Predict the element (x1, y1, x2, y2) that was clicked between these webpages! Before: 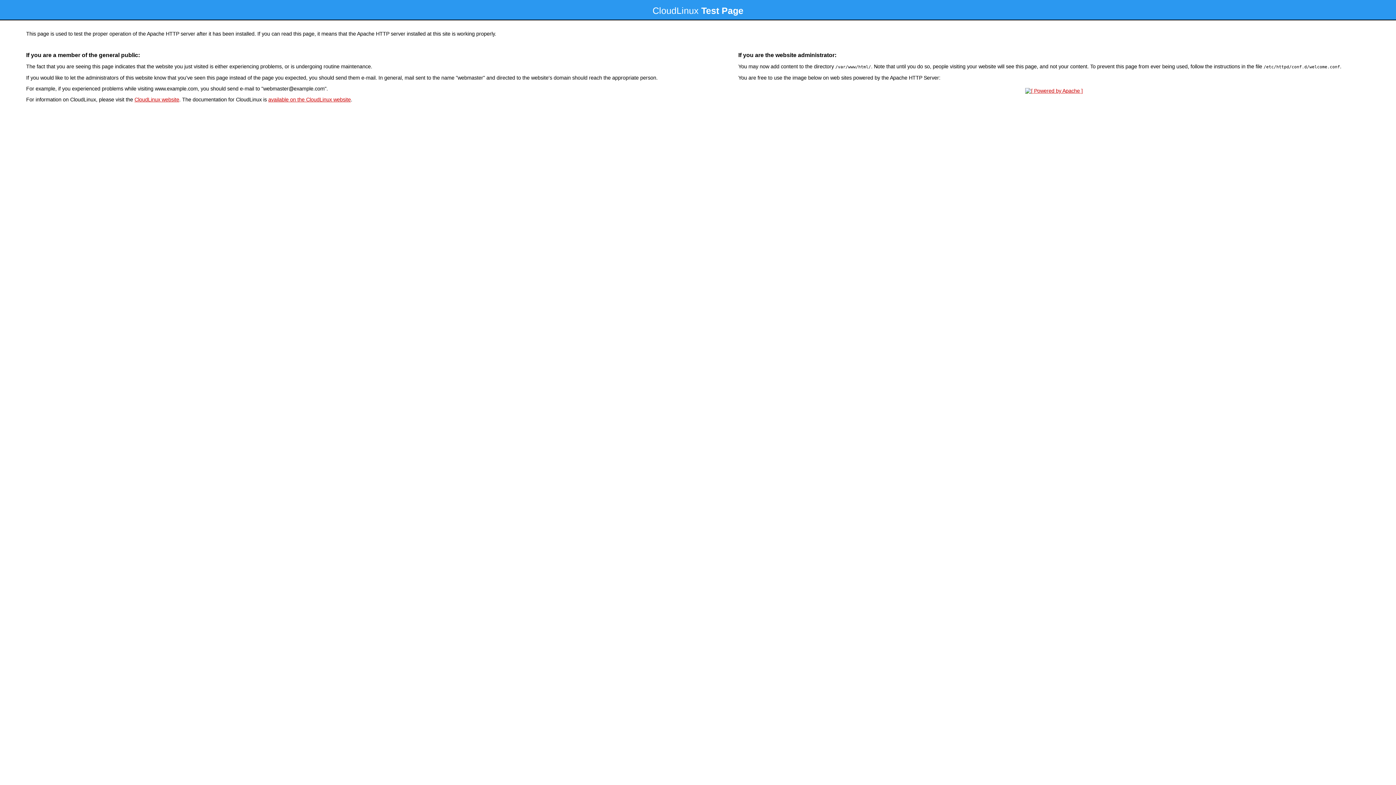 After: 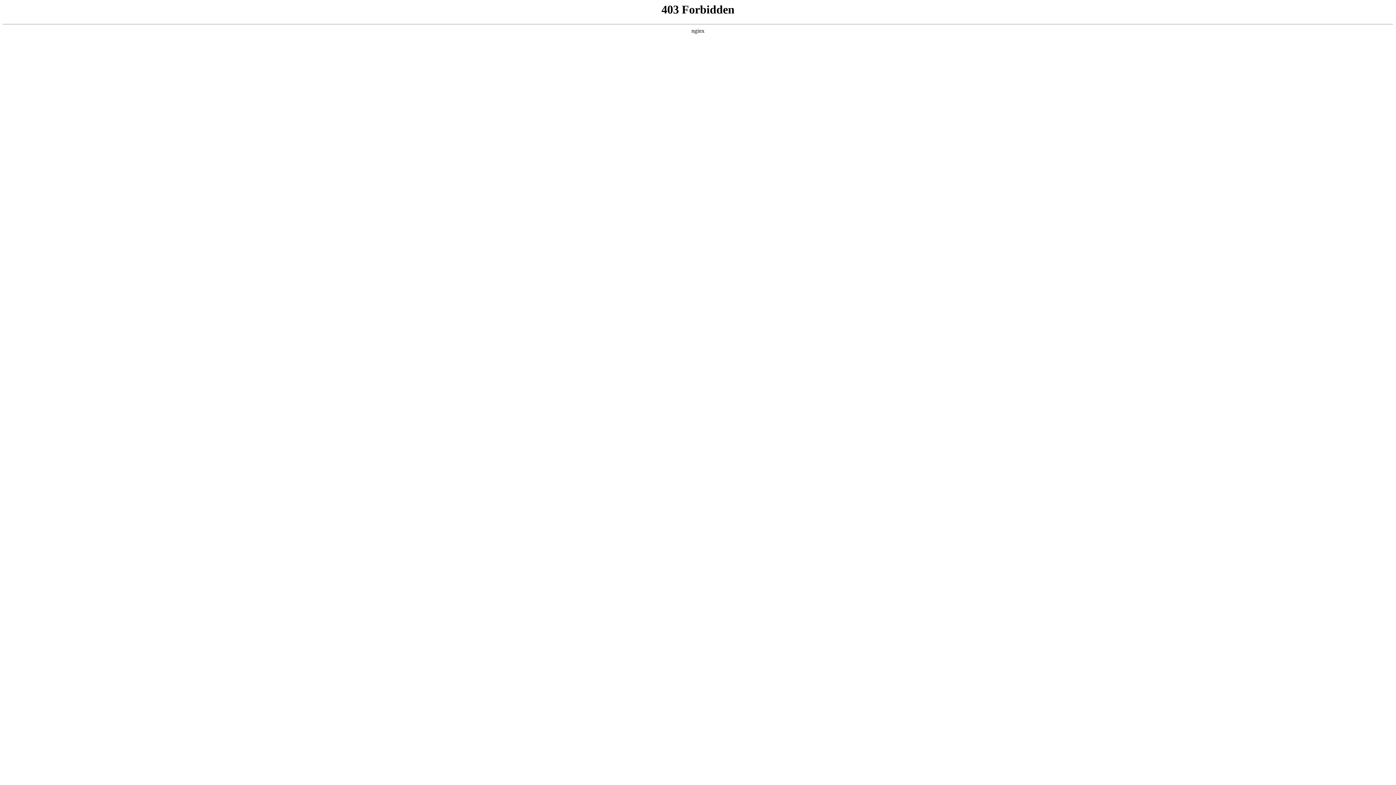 Action: bbox: (134, 96, 179, 102) label: CloudLinux website